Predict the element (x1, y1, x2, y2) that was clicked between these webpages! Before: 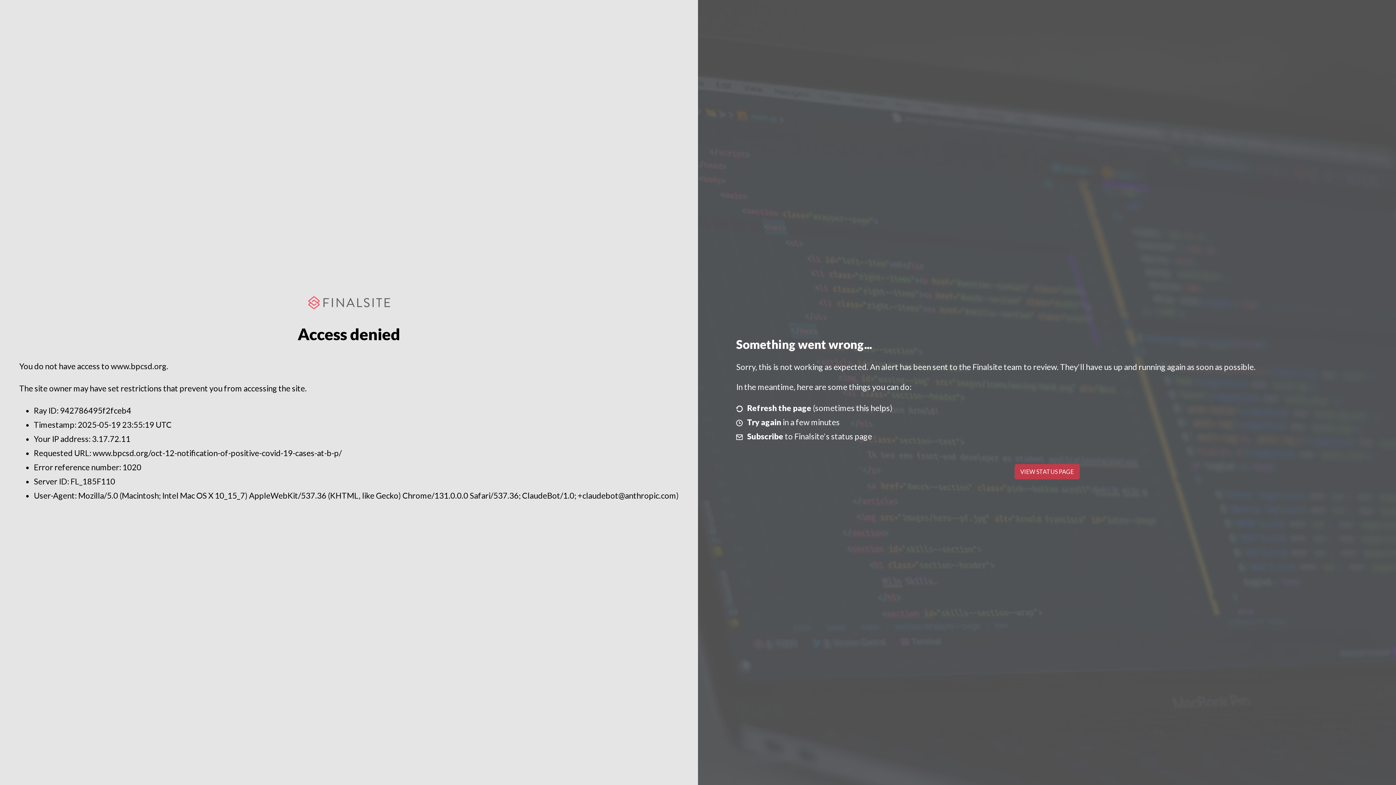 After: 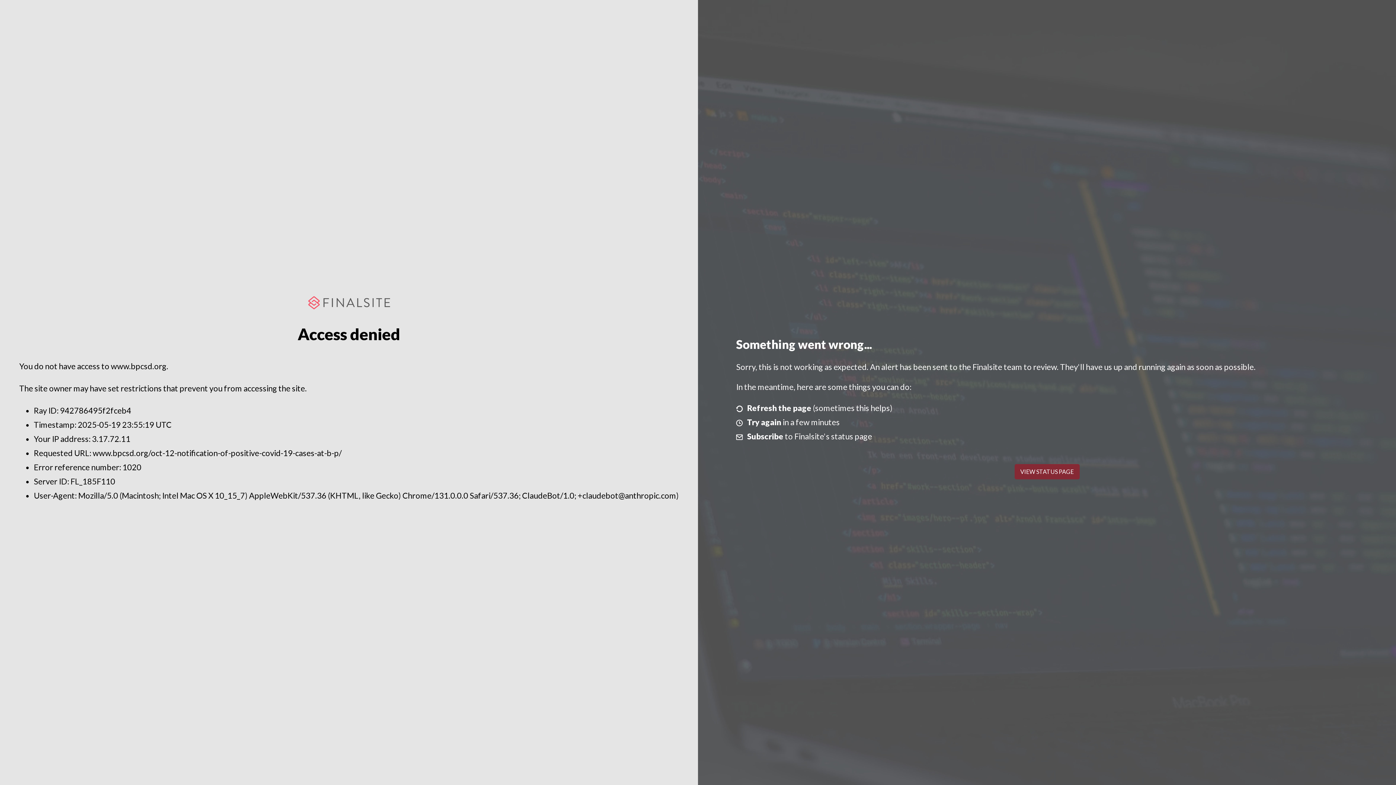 Action: label: VIEW STATUS PAGE bbox: (1014, 464, 1079, 479)